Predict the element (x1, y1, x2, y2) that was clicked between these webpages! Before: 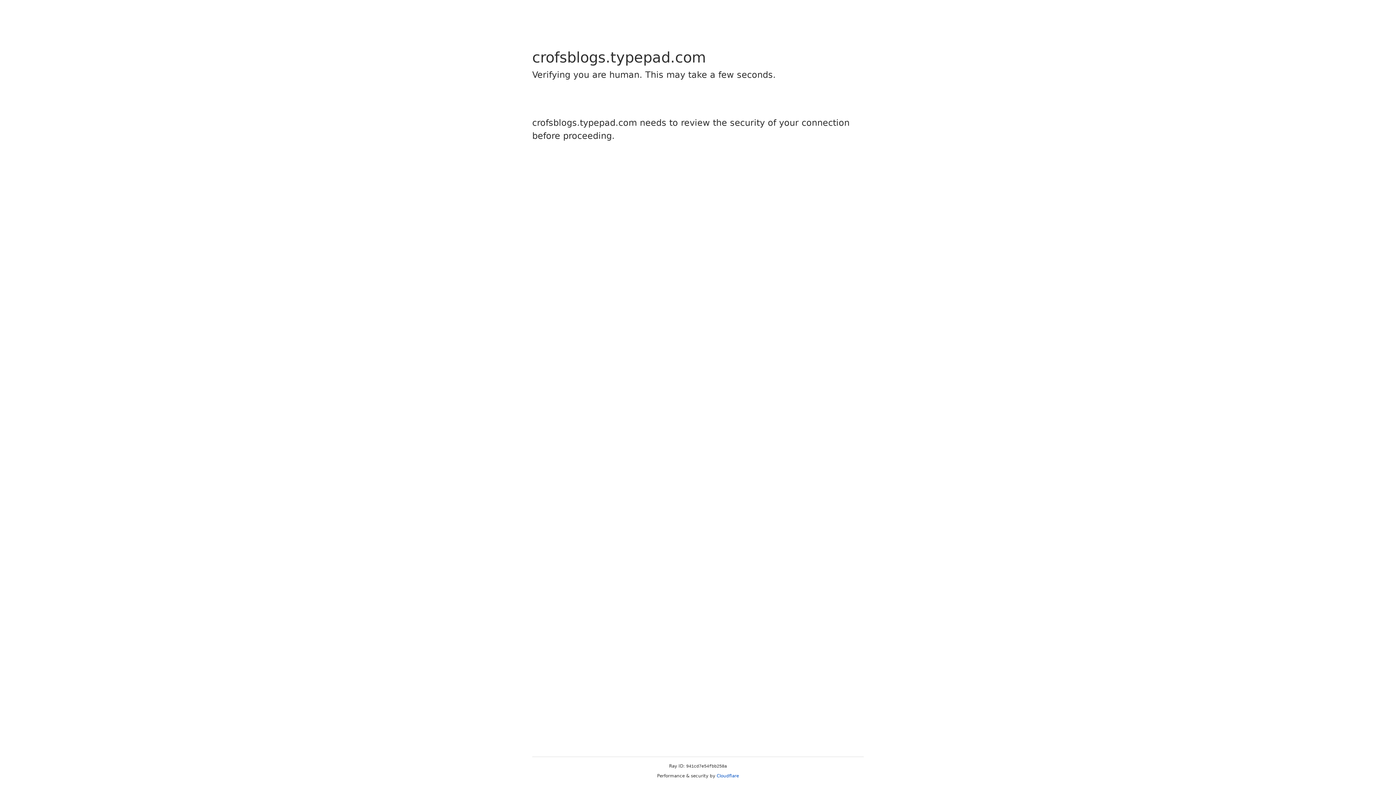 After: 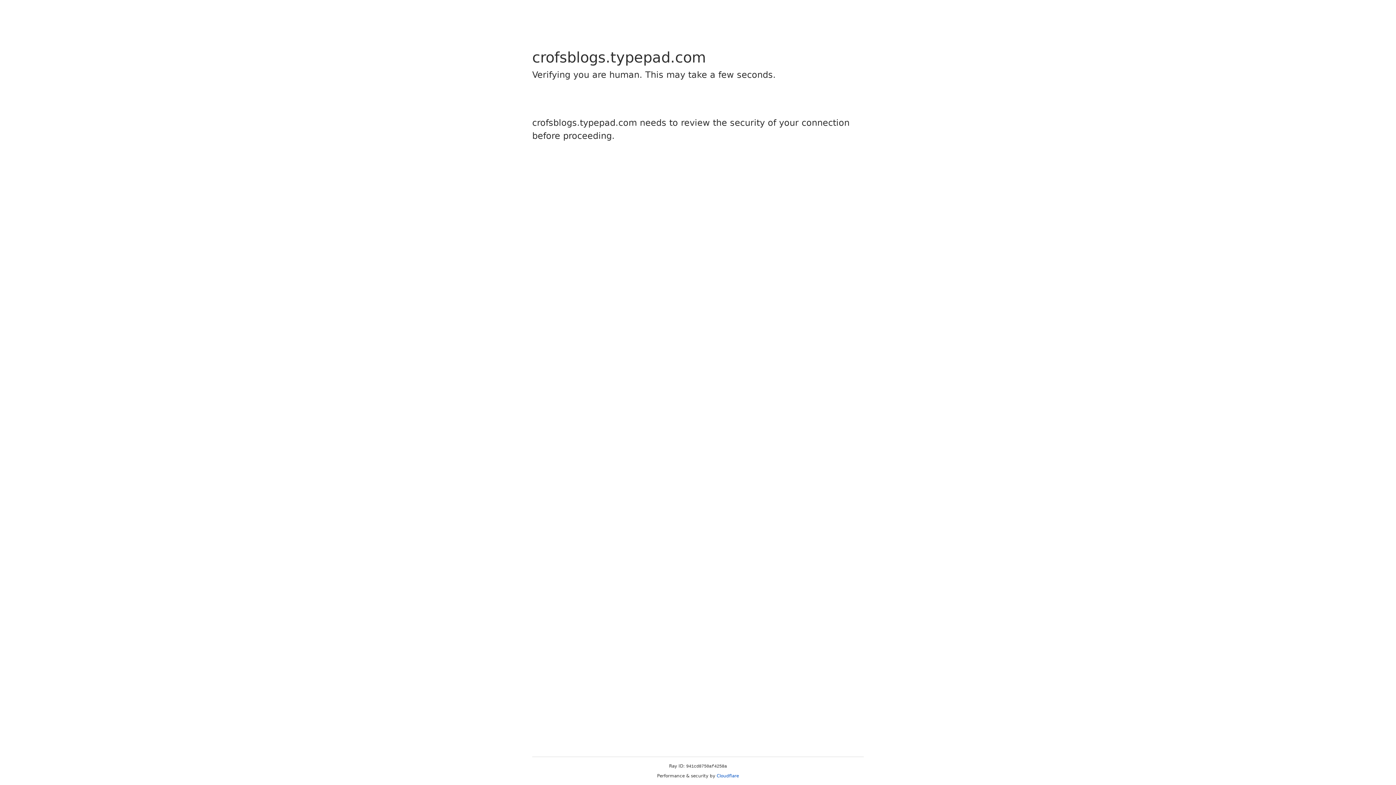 Action: bbox: (716, 773, 739, 778) label: Cloudflare